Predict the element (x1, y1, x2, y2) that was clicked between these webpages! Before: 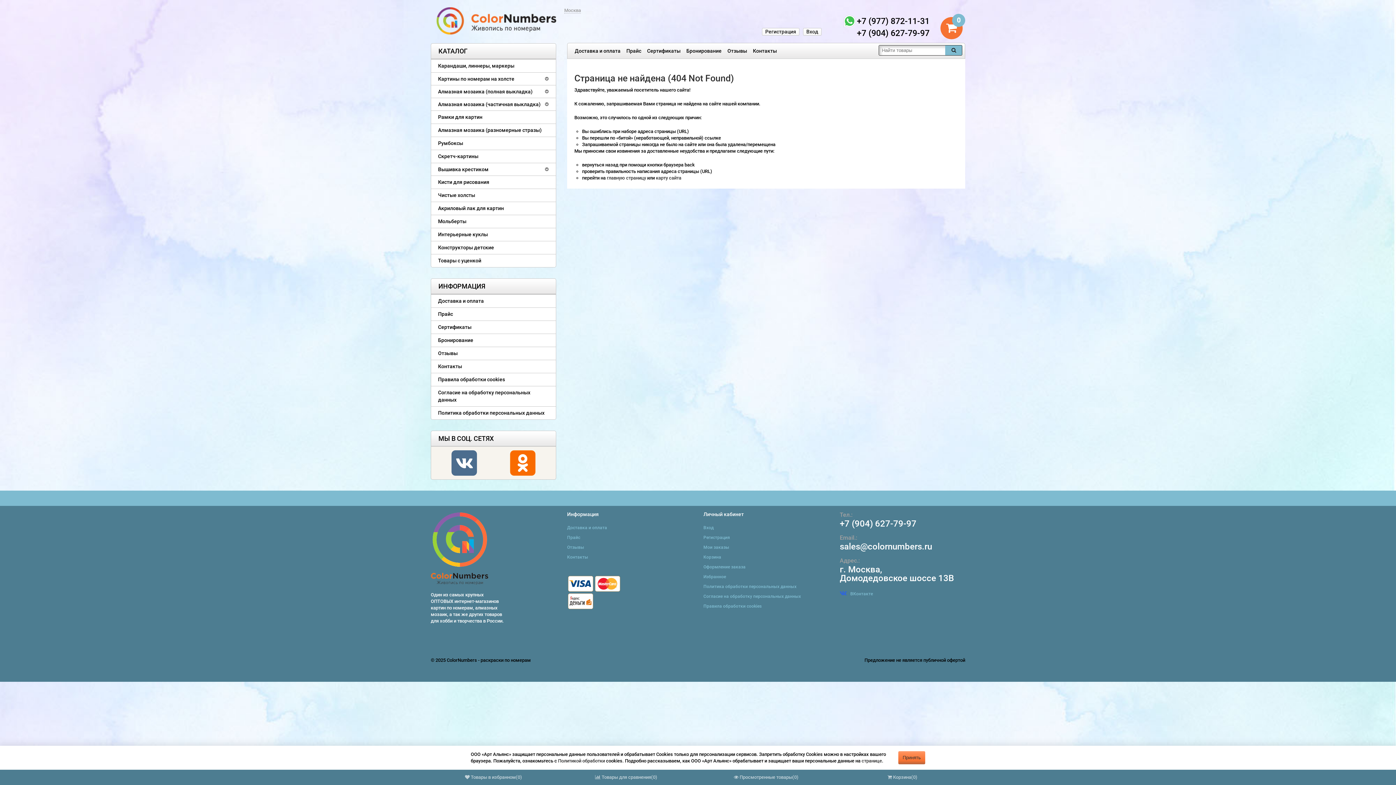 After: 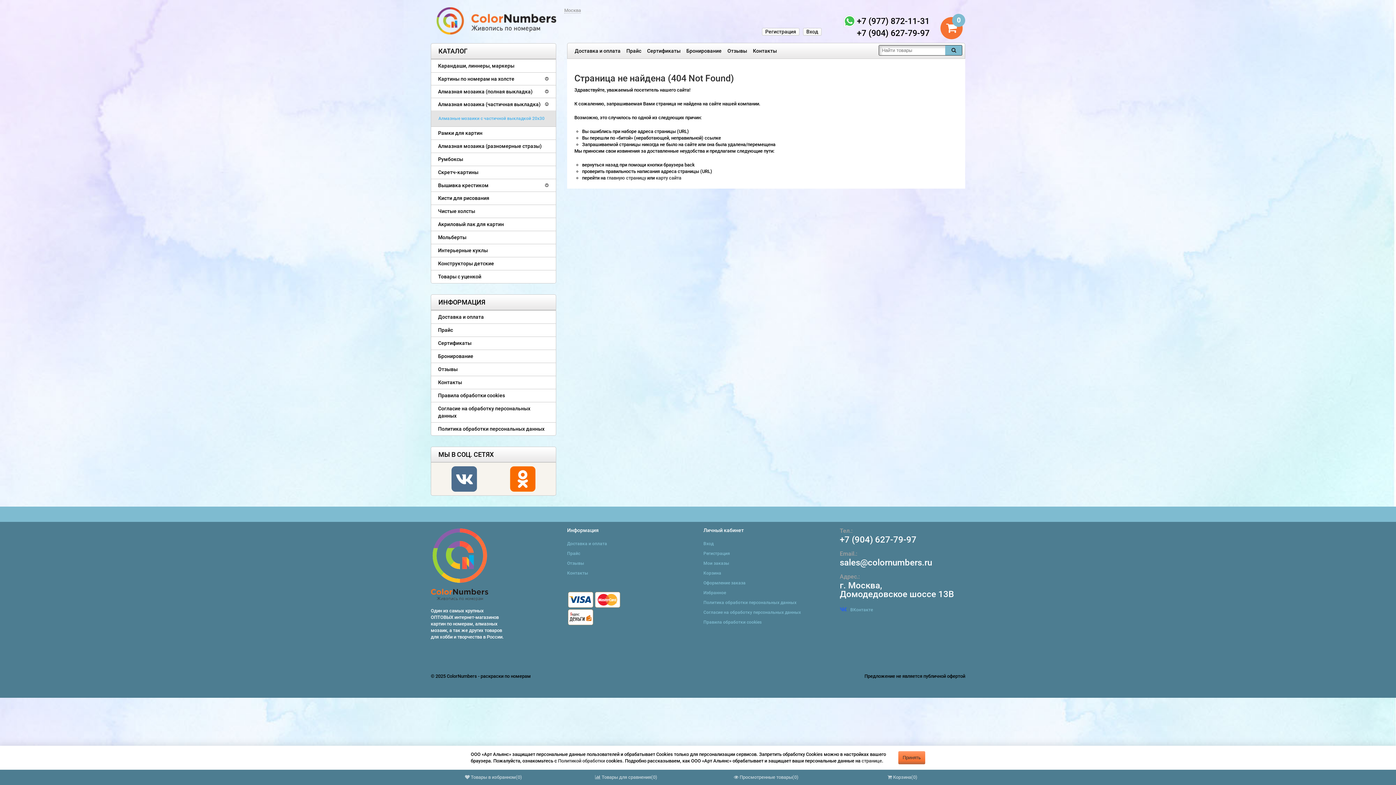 Action: bbox: (438, 100, 549, 108) label: Алмазная мозаика (частичная выкладка)